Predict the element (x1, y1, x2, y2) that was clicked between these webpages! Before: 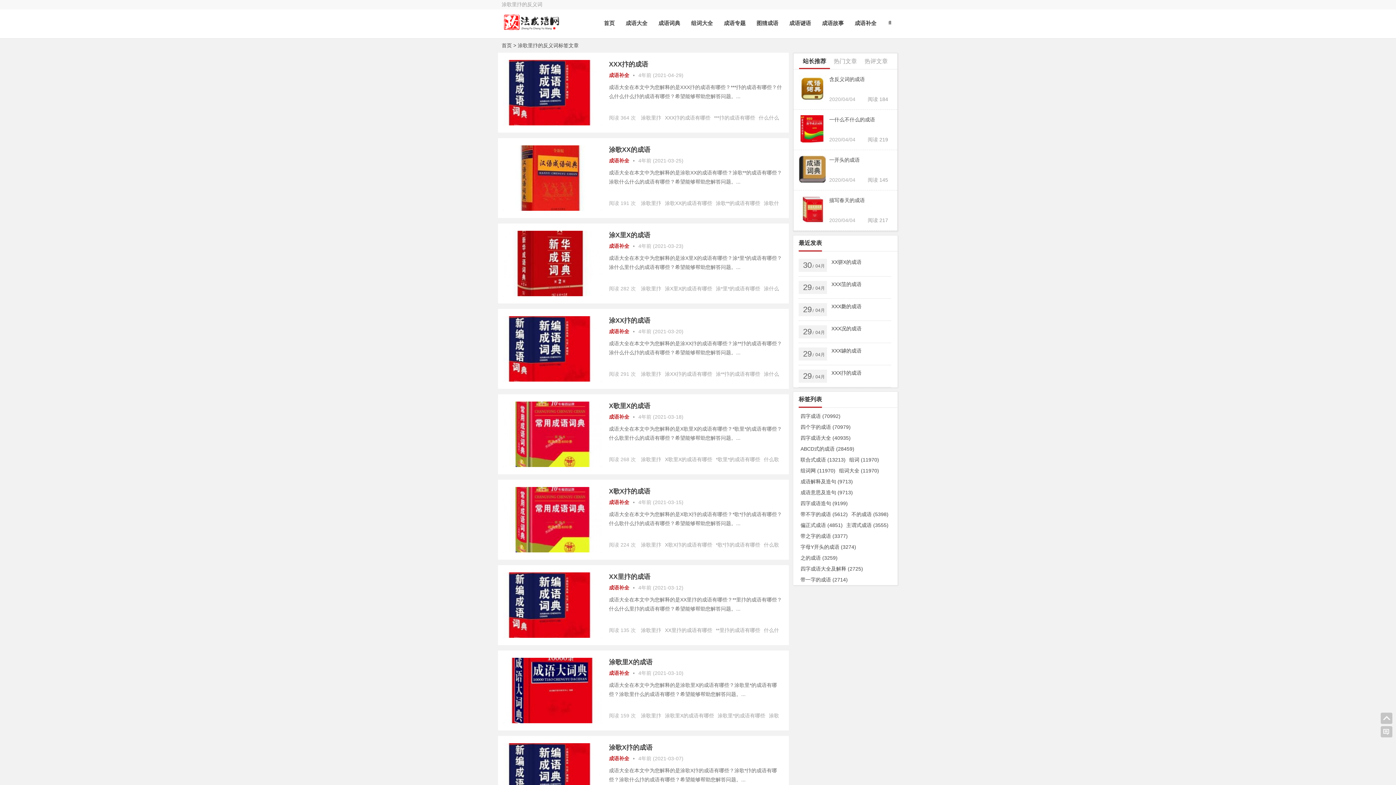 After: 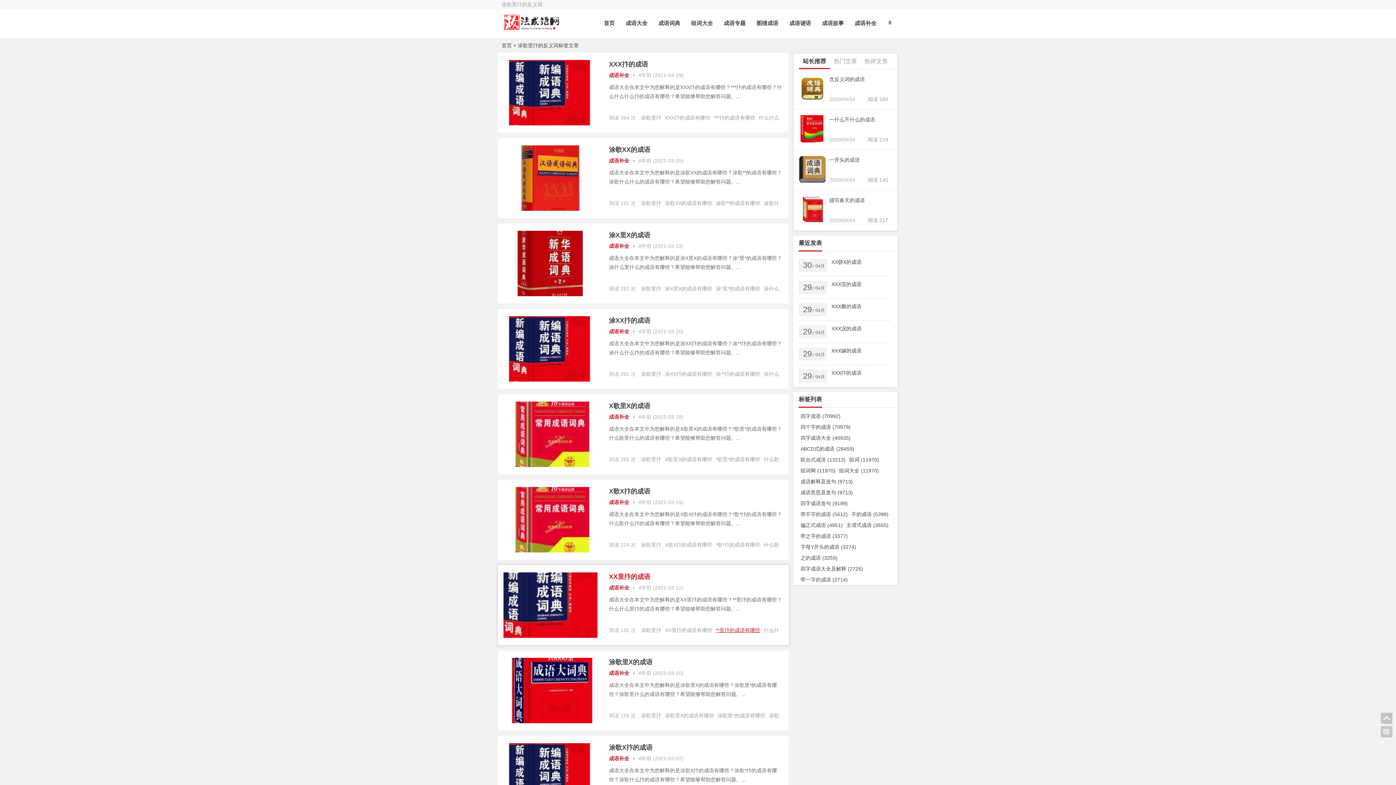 Action: bbox: (716, 627, 760, 633) label: **里抃的成语有哪些